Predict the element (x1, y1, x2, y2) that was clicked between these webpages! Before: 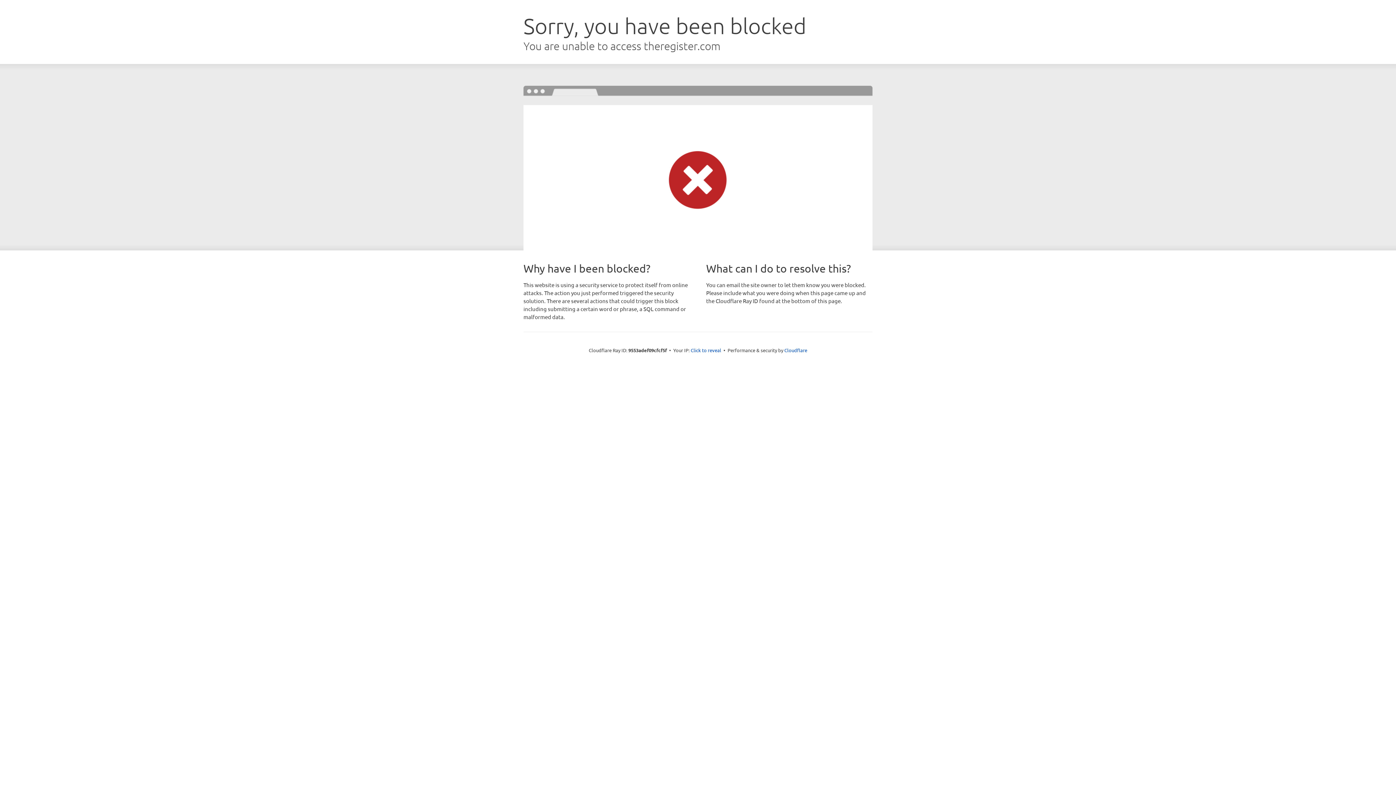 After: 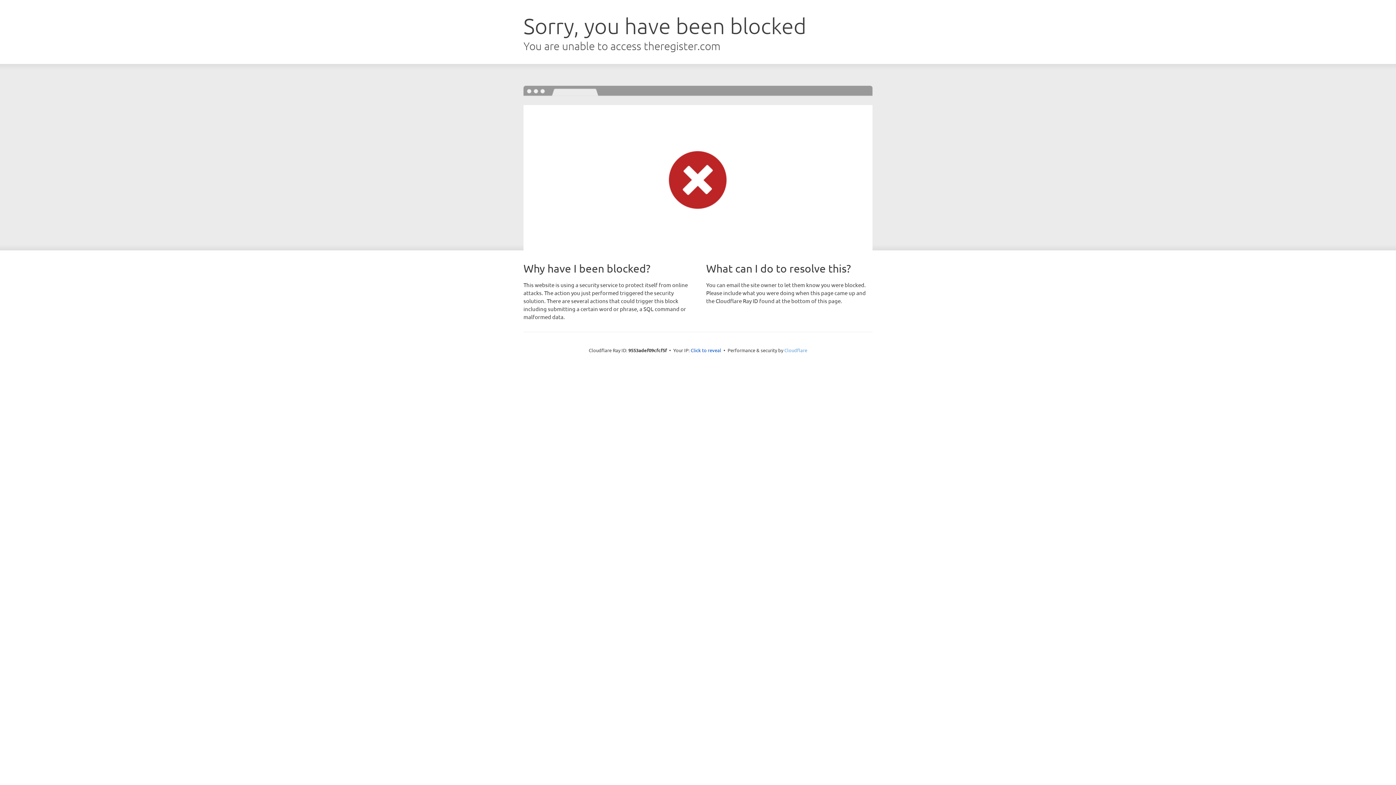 Action: label: Cloudflare bbox: (784, 347, 807, 353)